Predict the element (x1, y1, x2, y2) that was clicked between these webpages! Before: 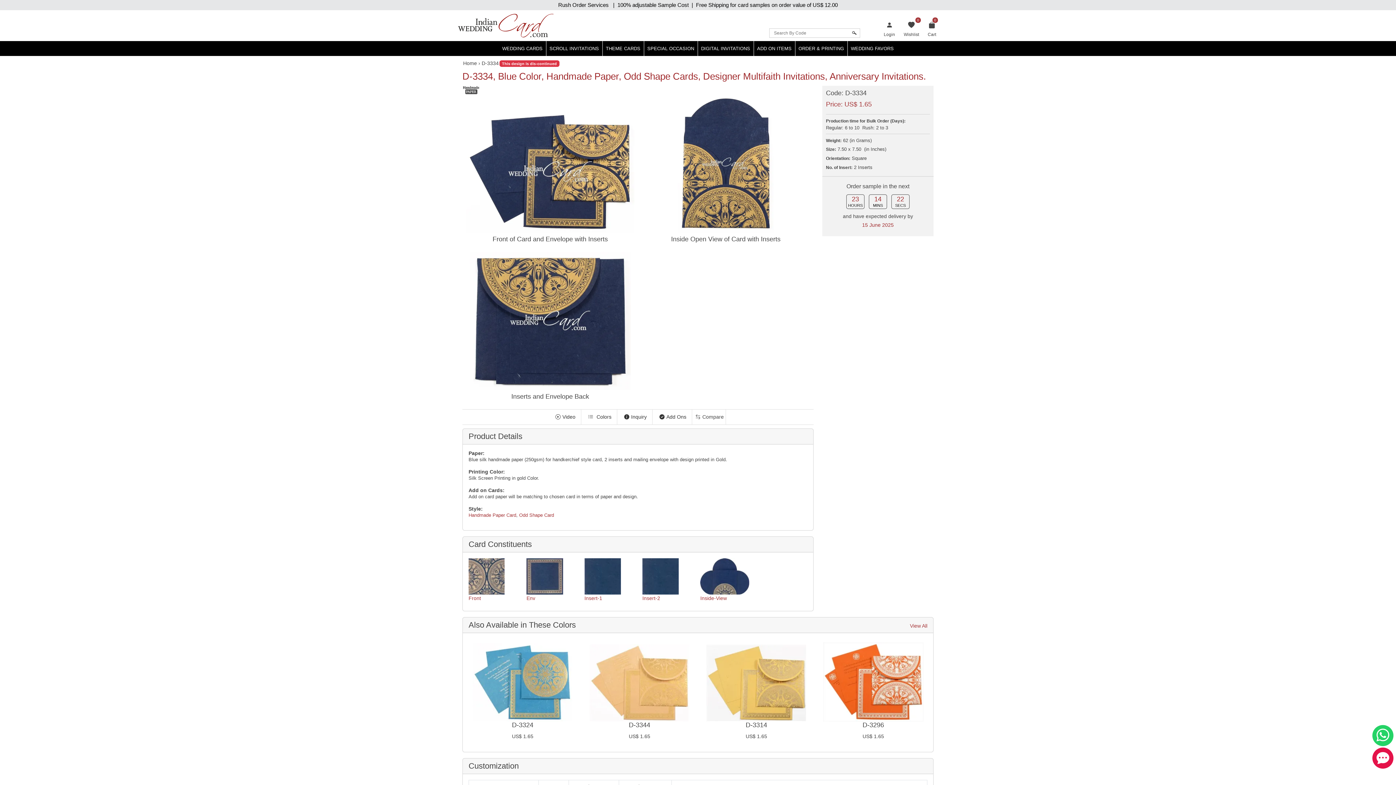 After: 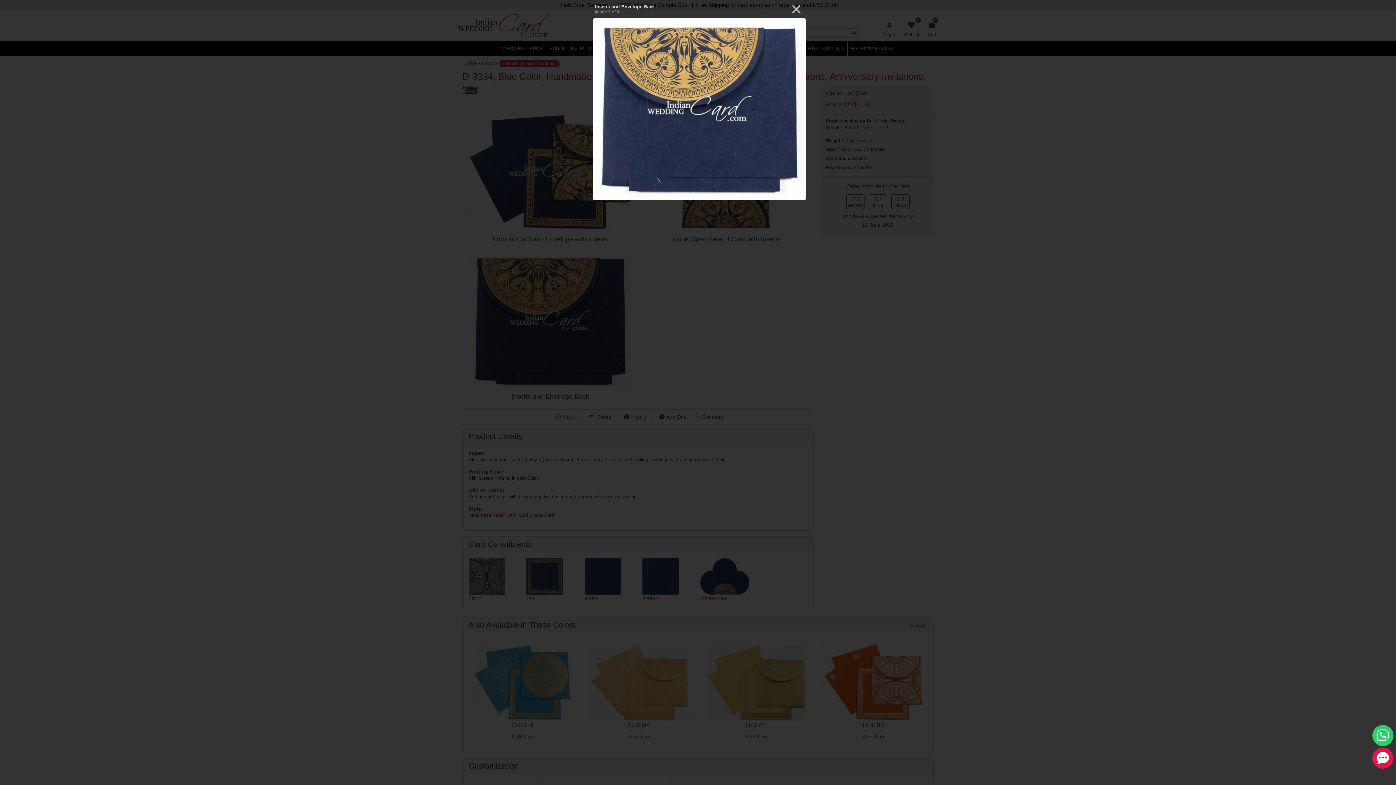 Action: bbox: (466, 252, 634, 390)